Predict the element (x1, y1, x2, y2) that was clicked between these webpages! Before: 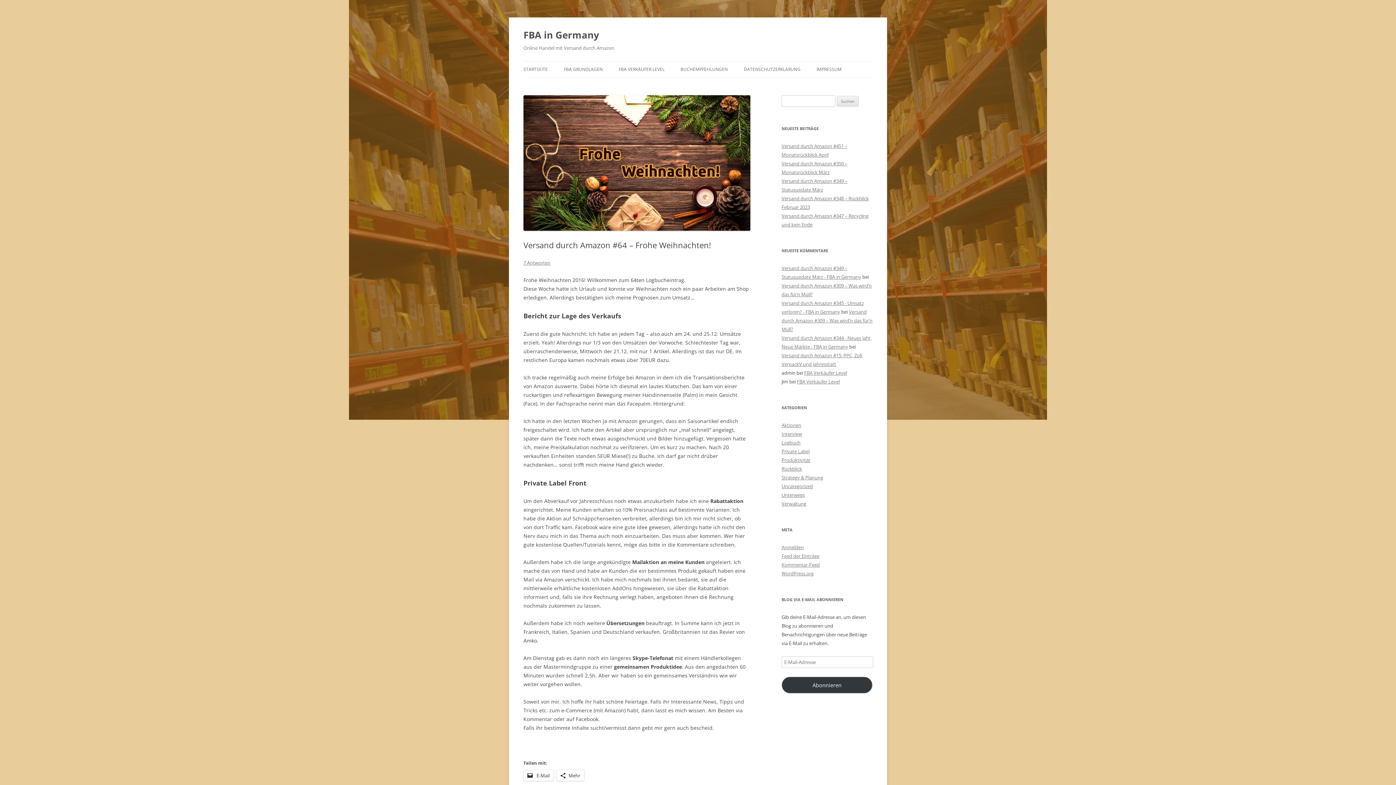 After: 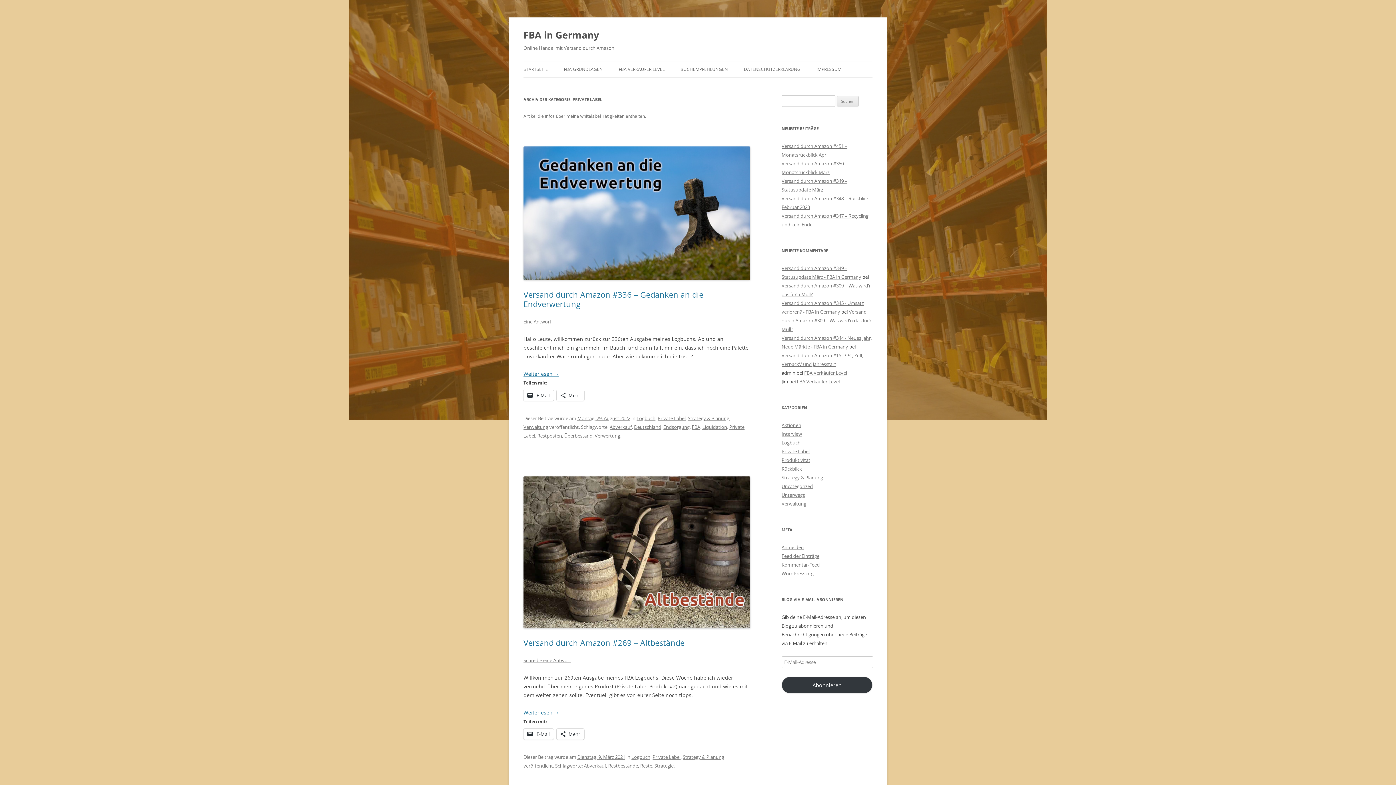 Action: bbox: (781, 448, 809, 454) label: Private Label